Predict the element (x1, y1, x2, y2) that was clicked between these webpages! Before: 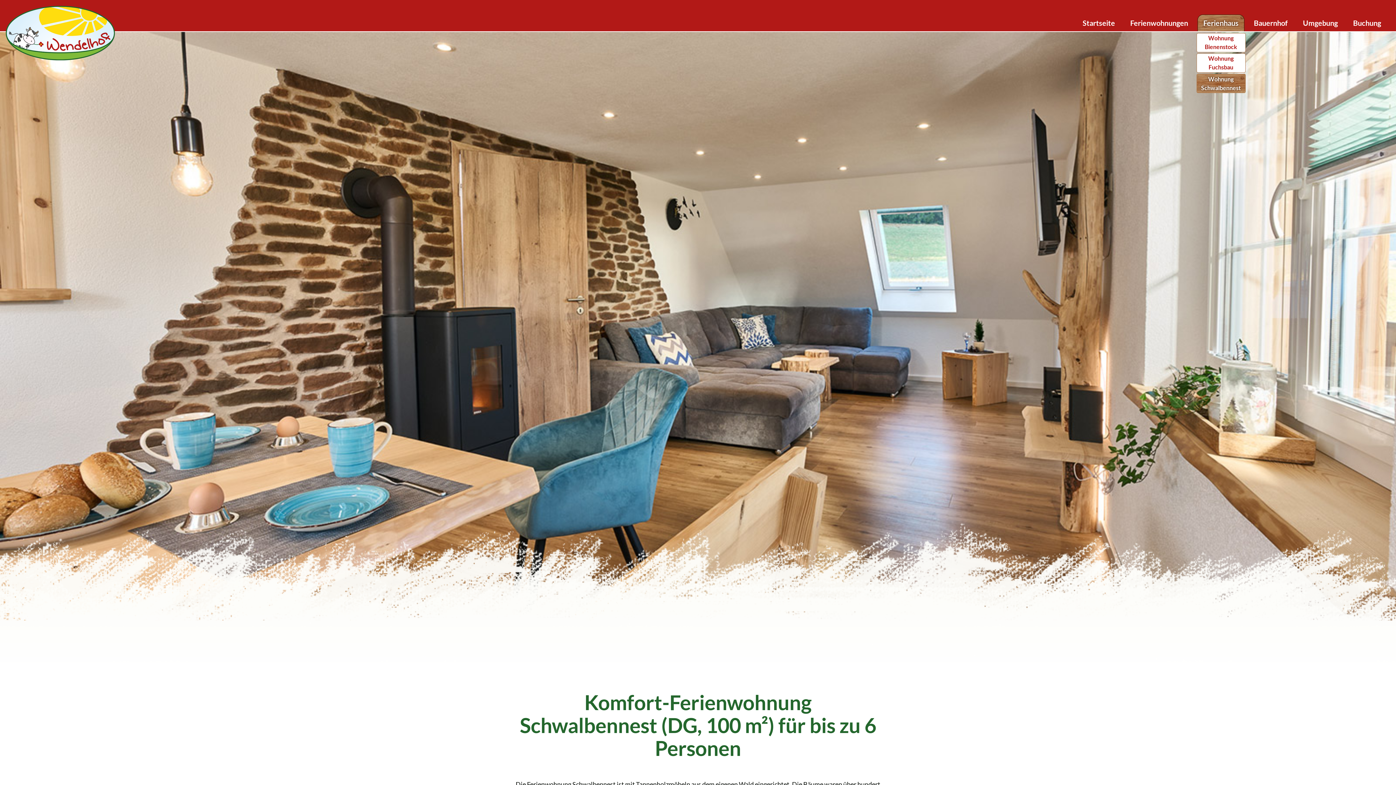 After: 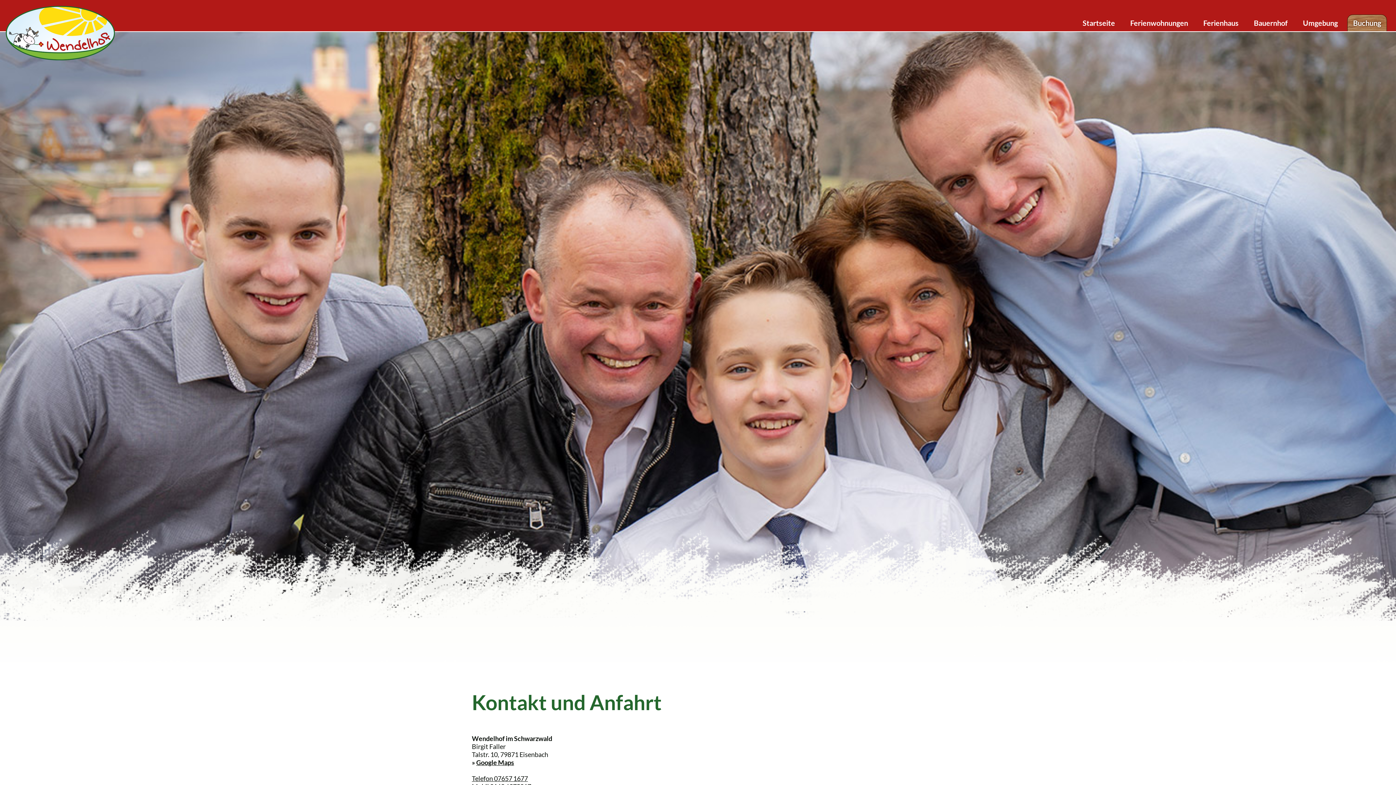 Action: bbox: (1347, 14, 1387, 31) label: Buchung